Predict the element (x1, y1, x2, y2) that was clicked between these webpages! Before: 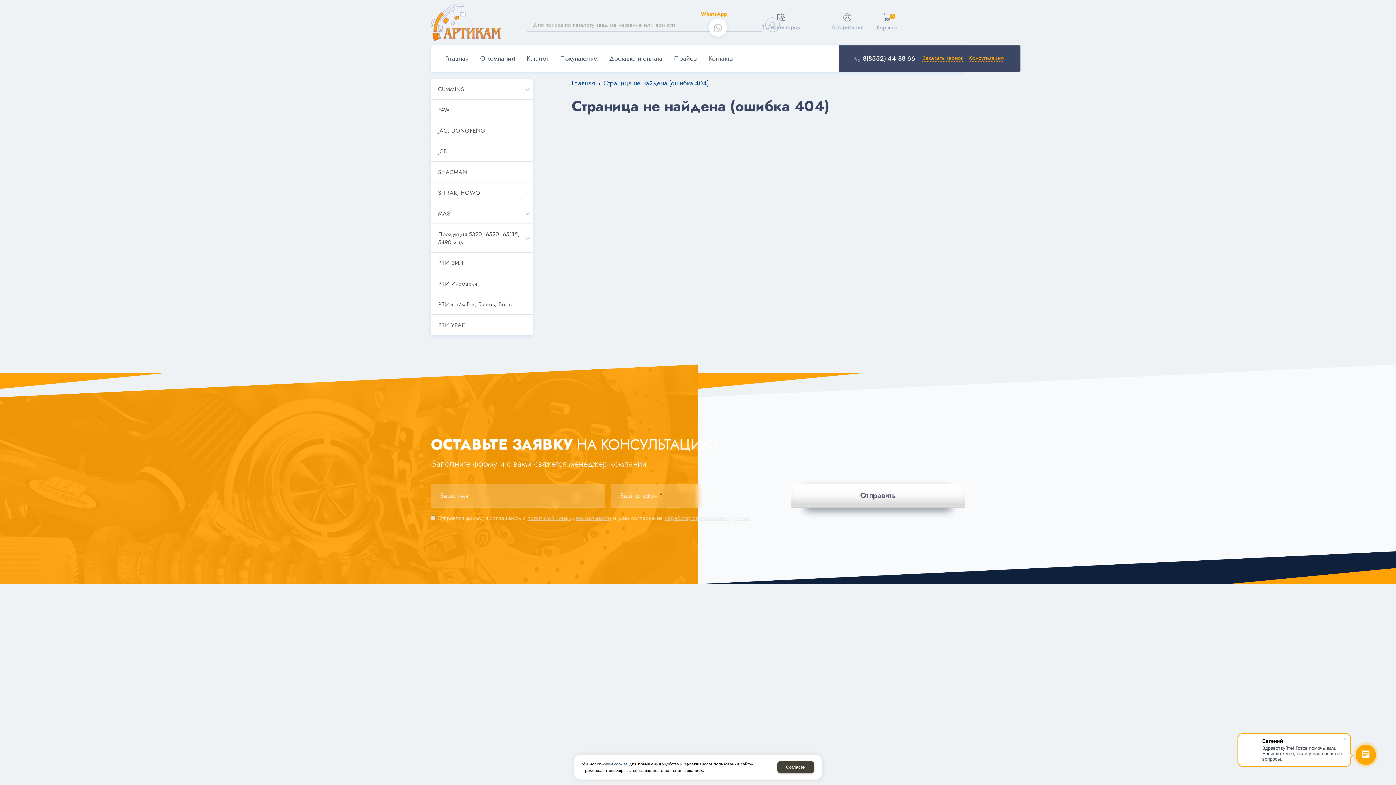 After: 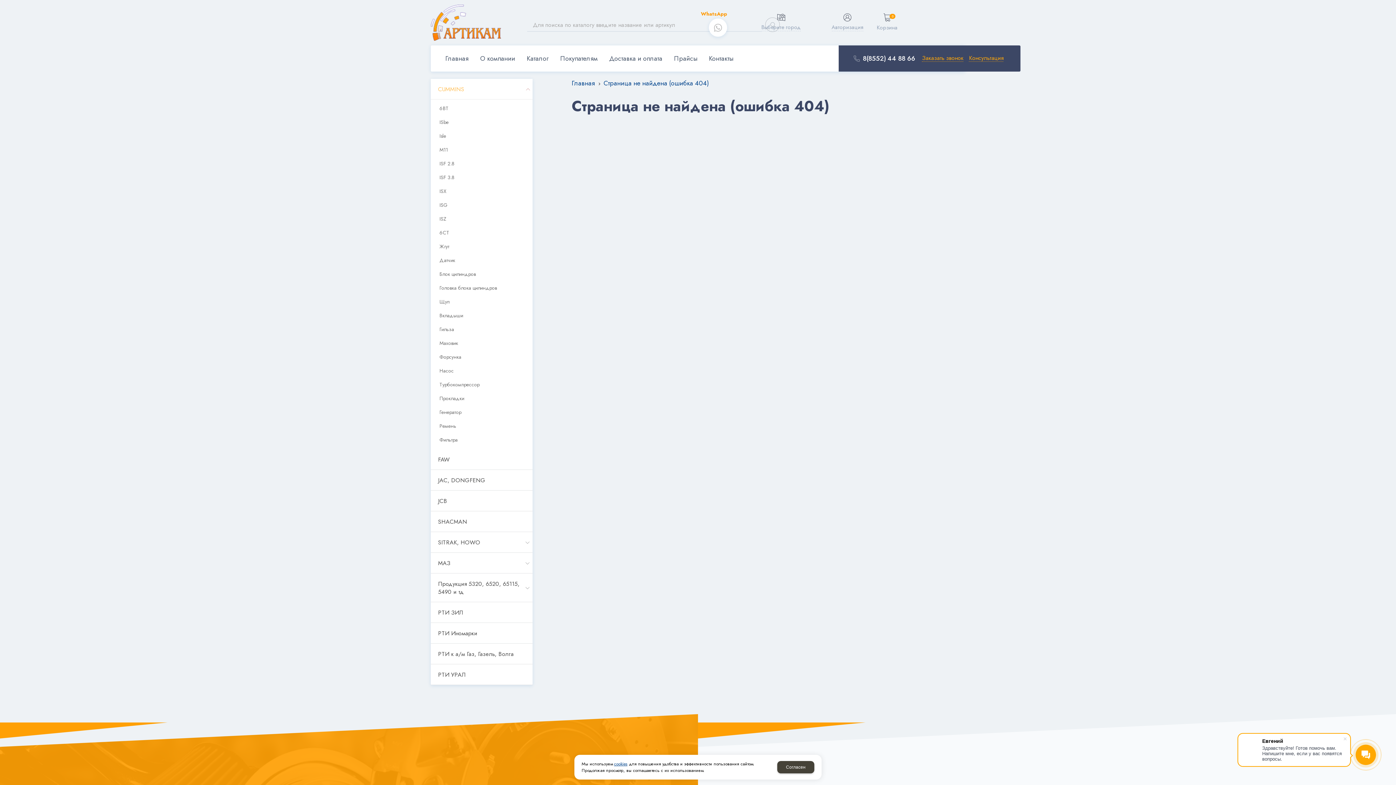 Action: label: CUMMINS bbox: (430, 78, 532, 99)